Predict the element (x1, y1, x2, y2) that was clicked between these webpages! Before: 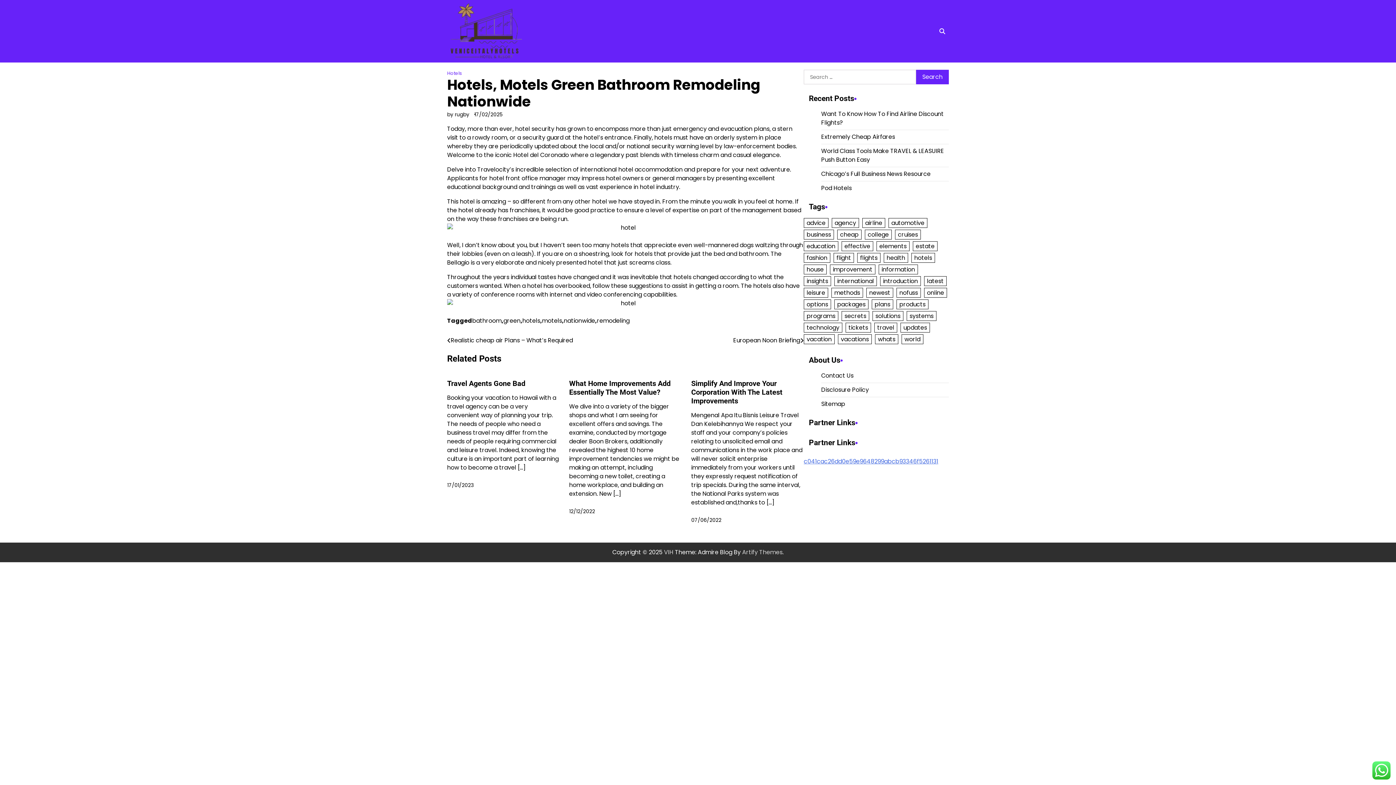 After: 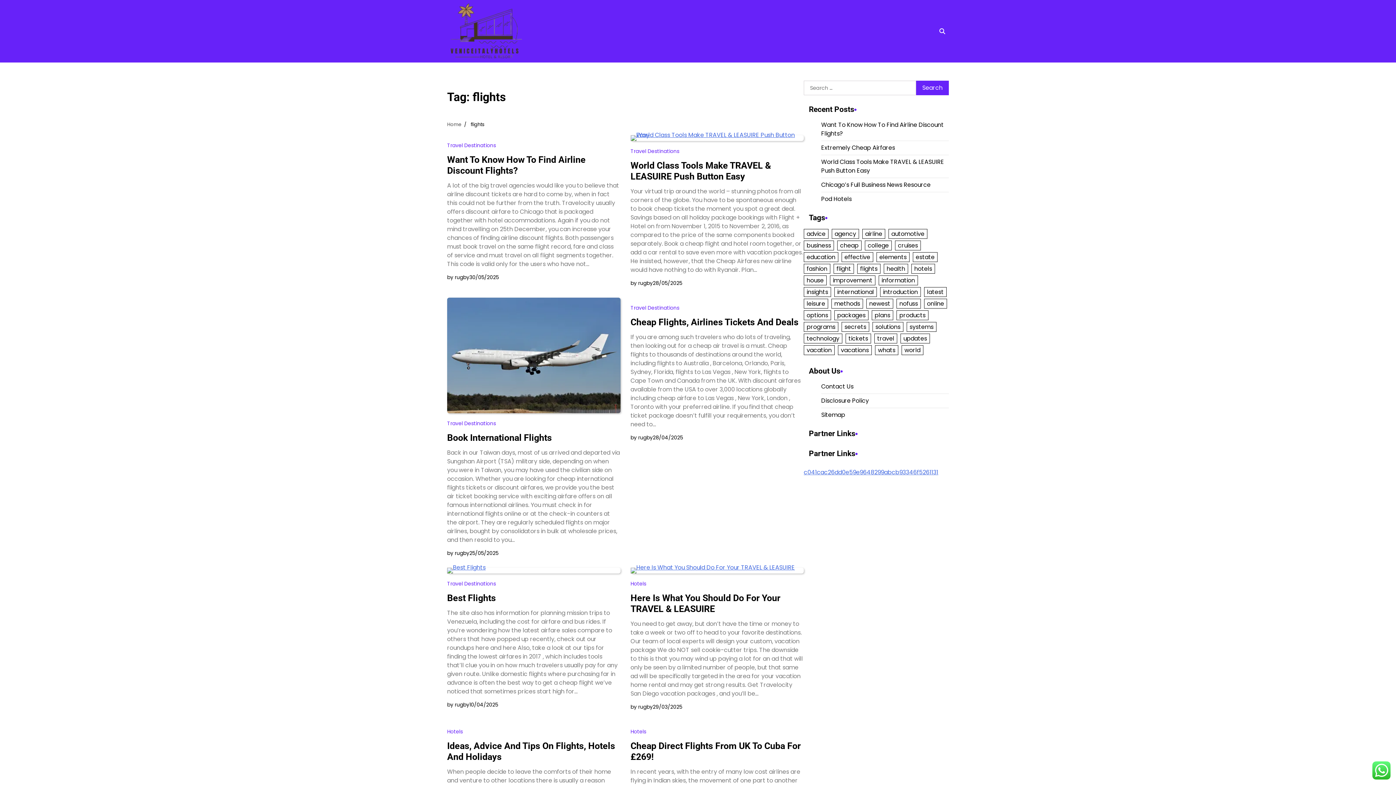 Action: label: flights (76 items) bbox: (857, 253, 880, 262)